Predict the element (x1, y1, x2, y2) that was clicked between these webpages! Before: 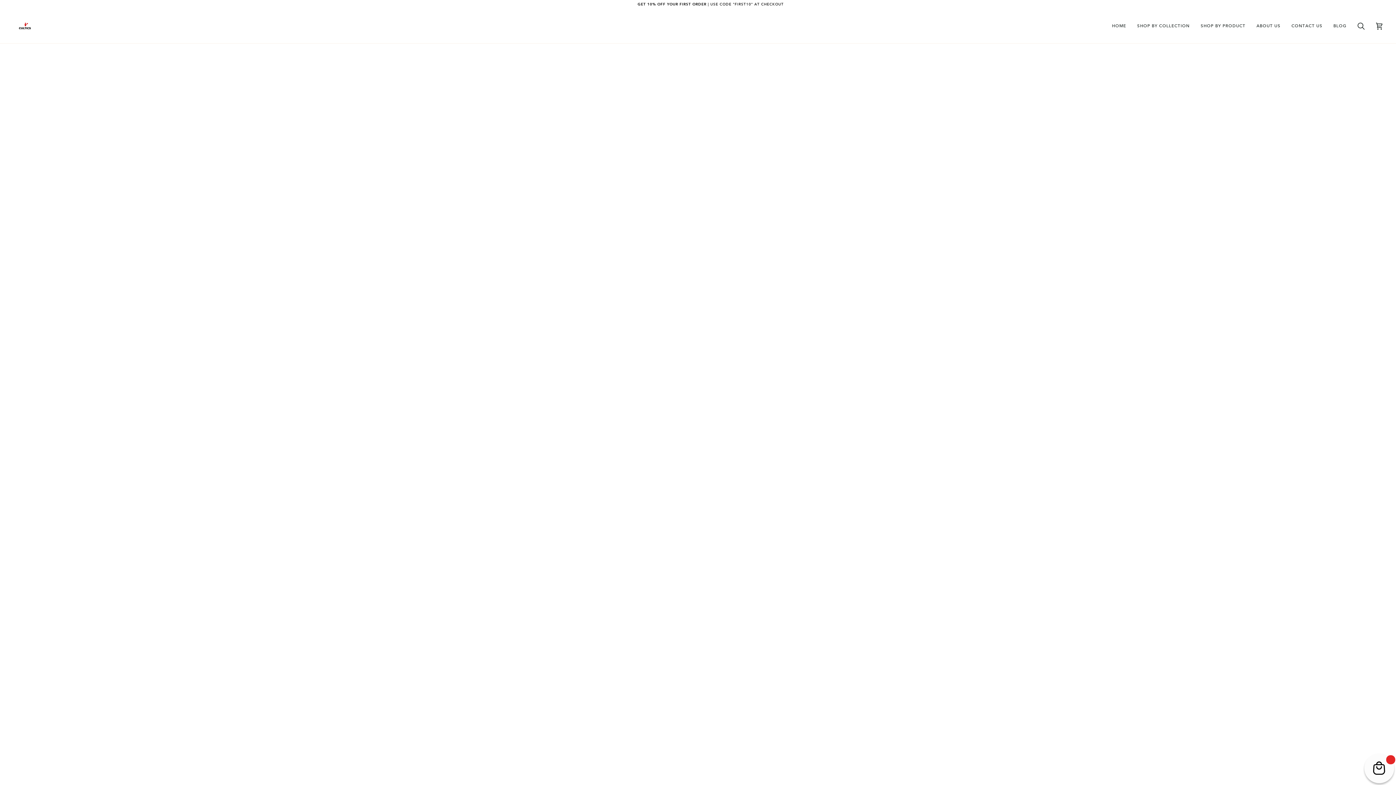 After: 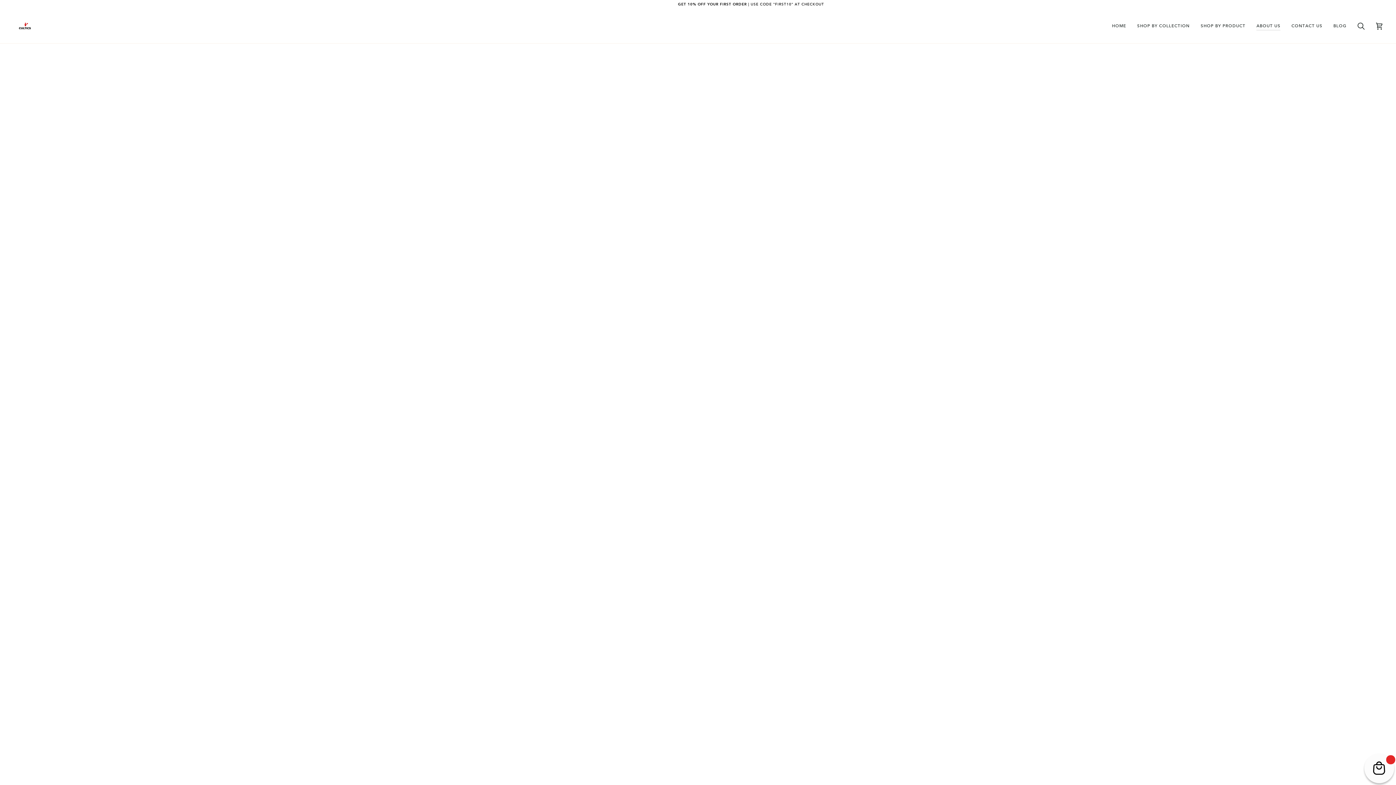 Action: bbox: (1251, 8, 1286, 43) label: ABOUT US